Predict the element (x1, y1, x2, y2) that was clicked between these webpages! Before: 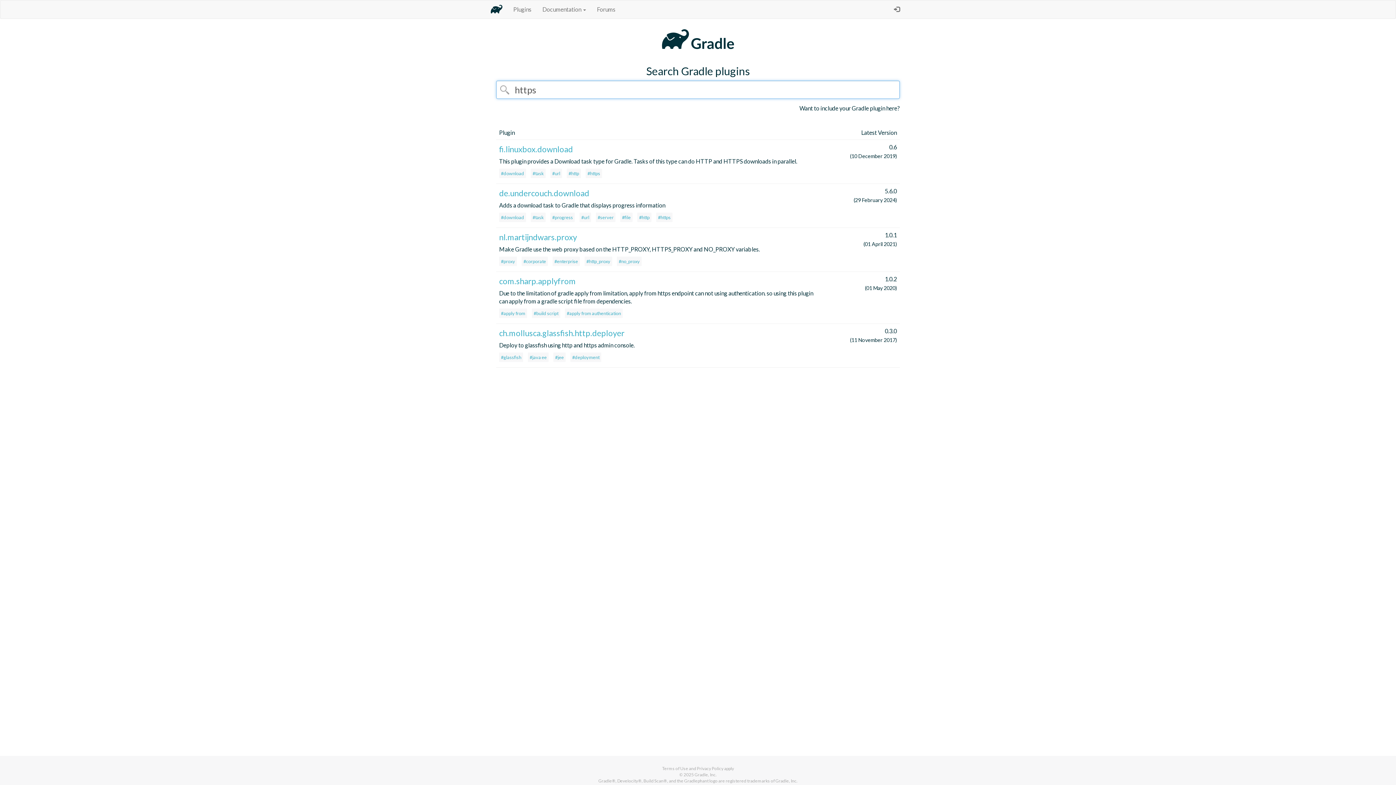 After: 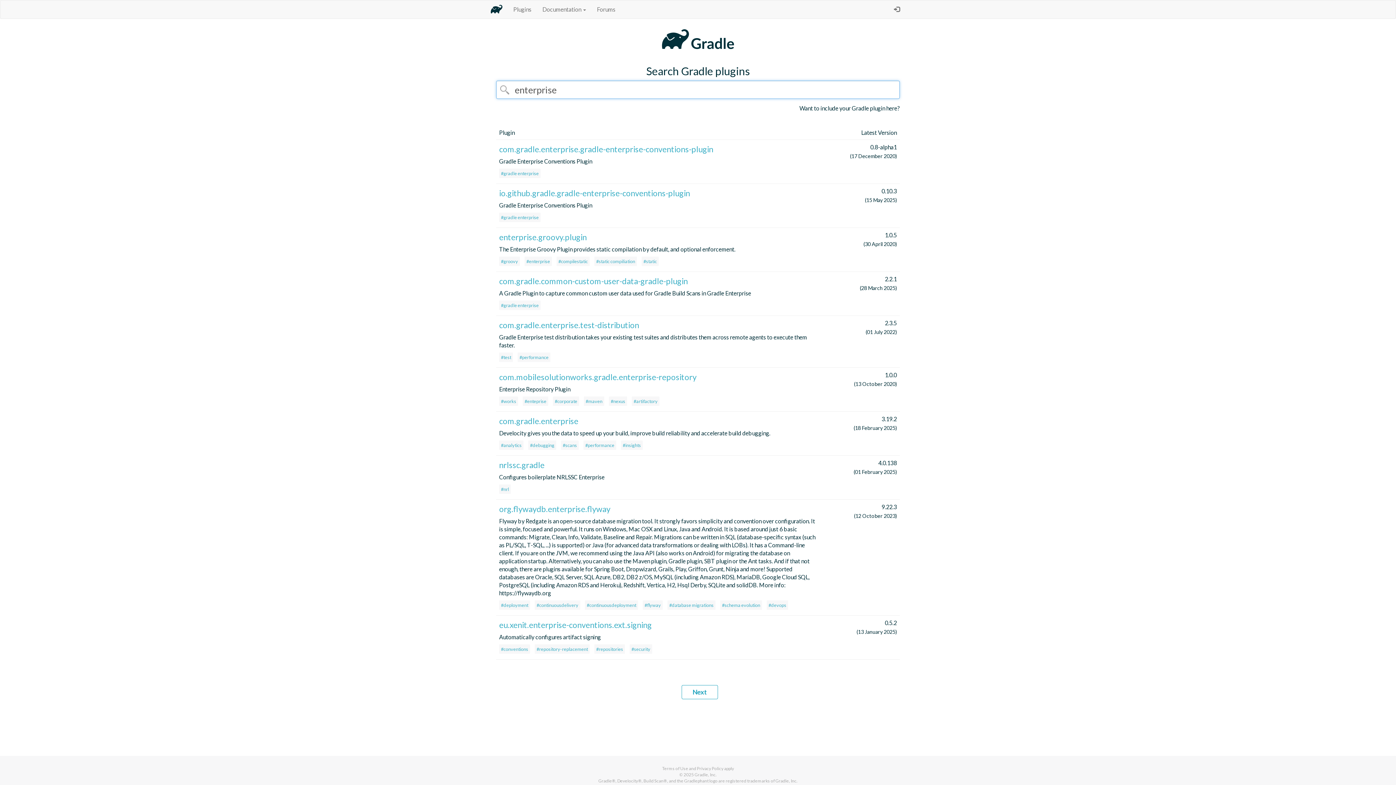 Action: bbox: (552, 256, 580, 266) label: #enterprise